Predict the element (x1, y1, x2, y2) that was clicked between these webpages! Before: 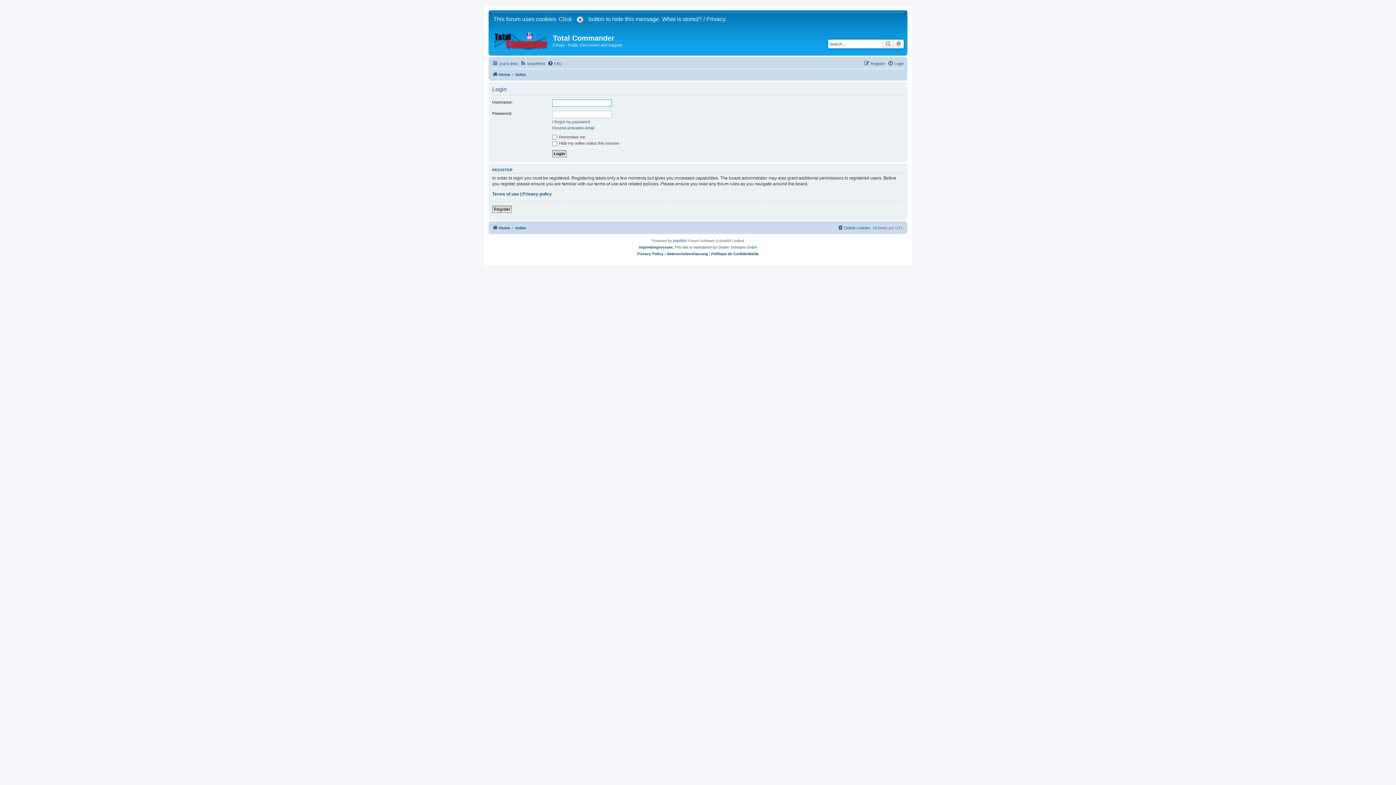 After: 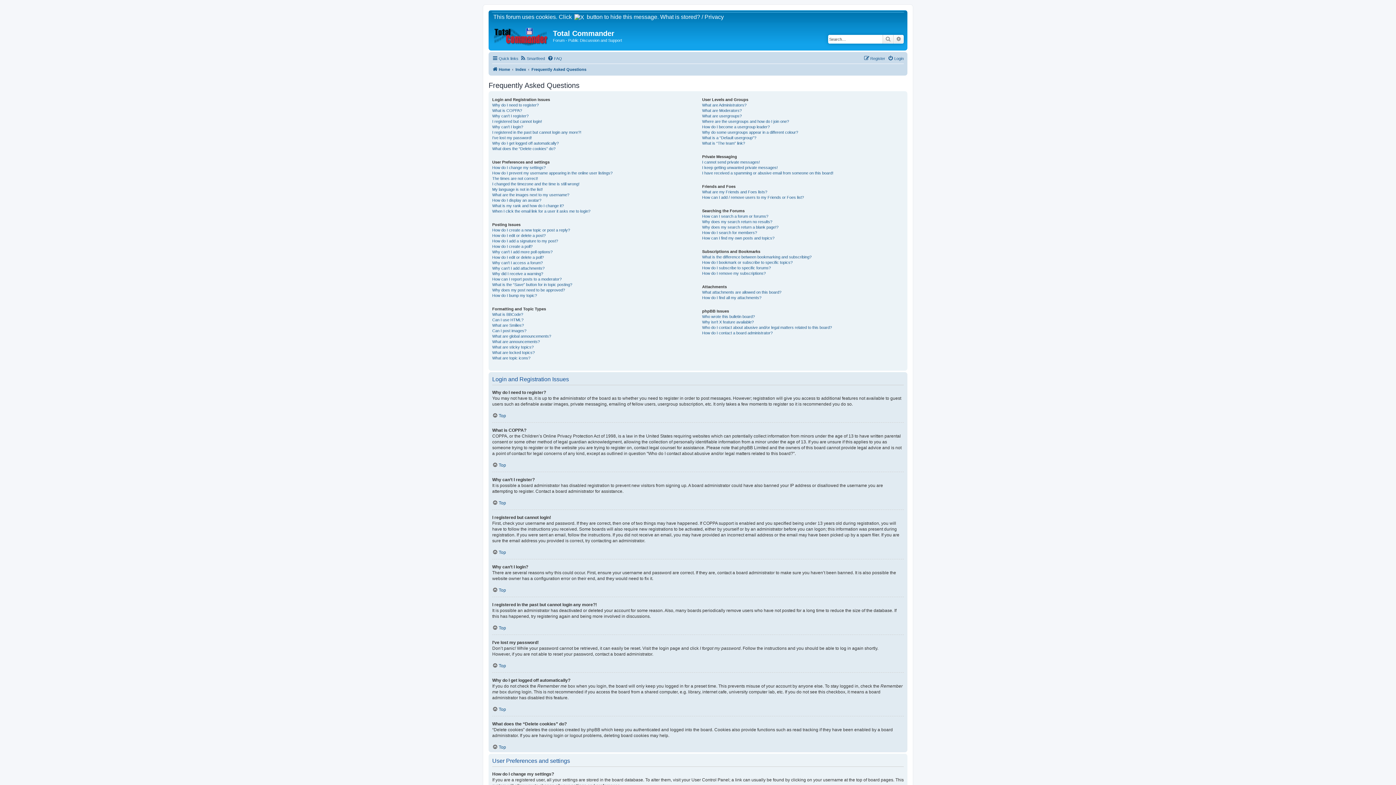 Action: label: FAQ bbox: (547, 59, 562, 67)